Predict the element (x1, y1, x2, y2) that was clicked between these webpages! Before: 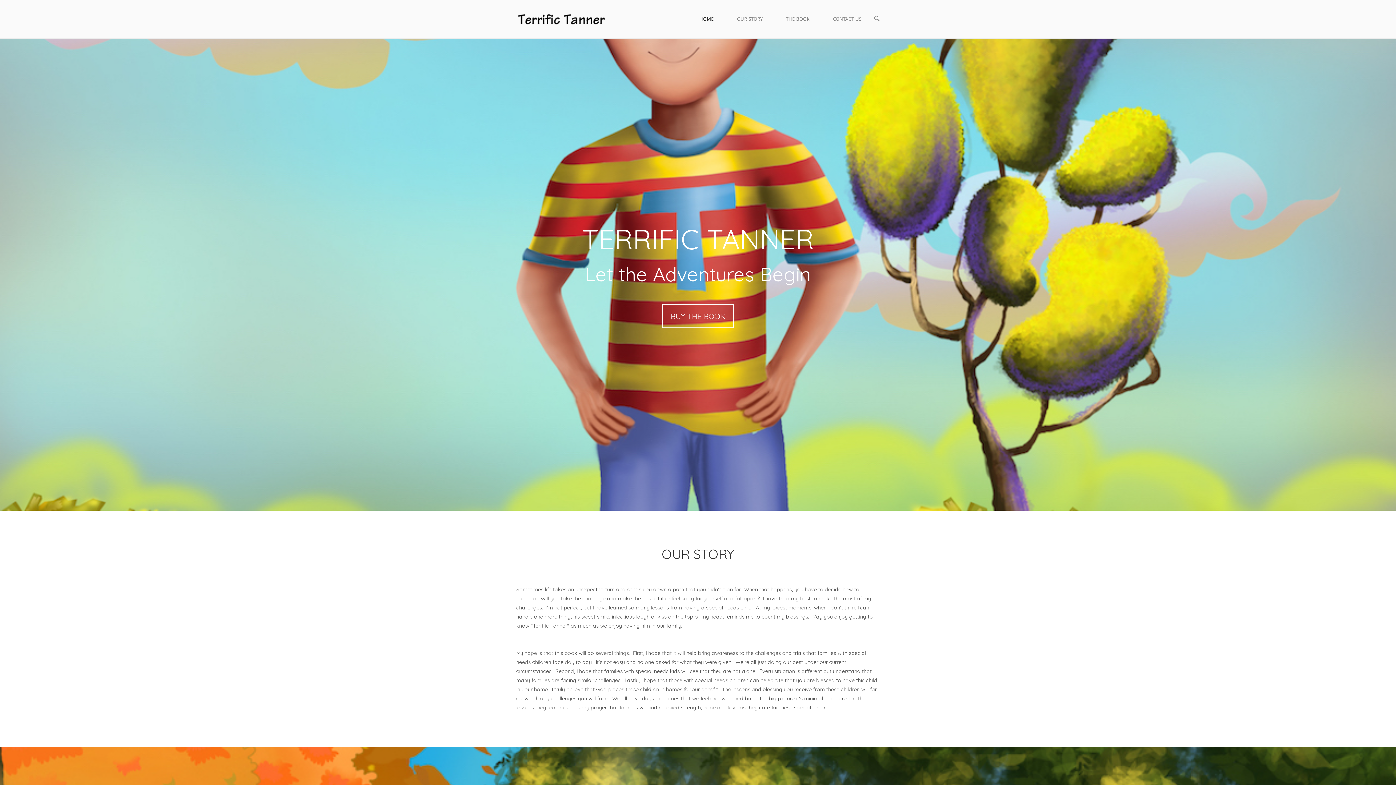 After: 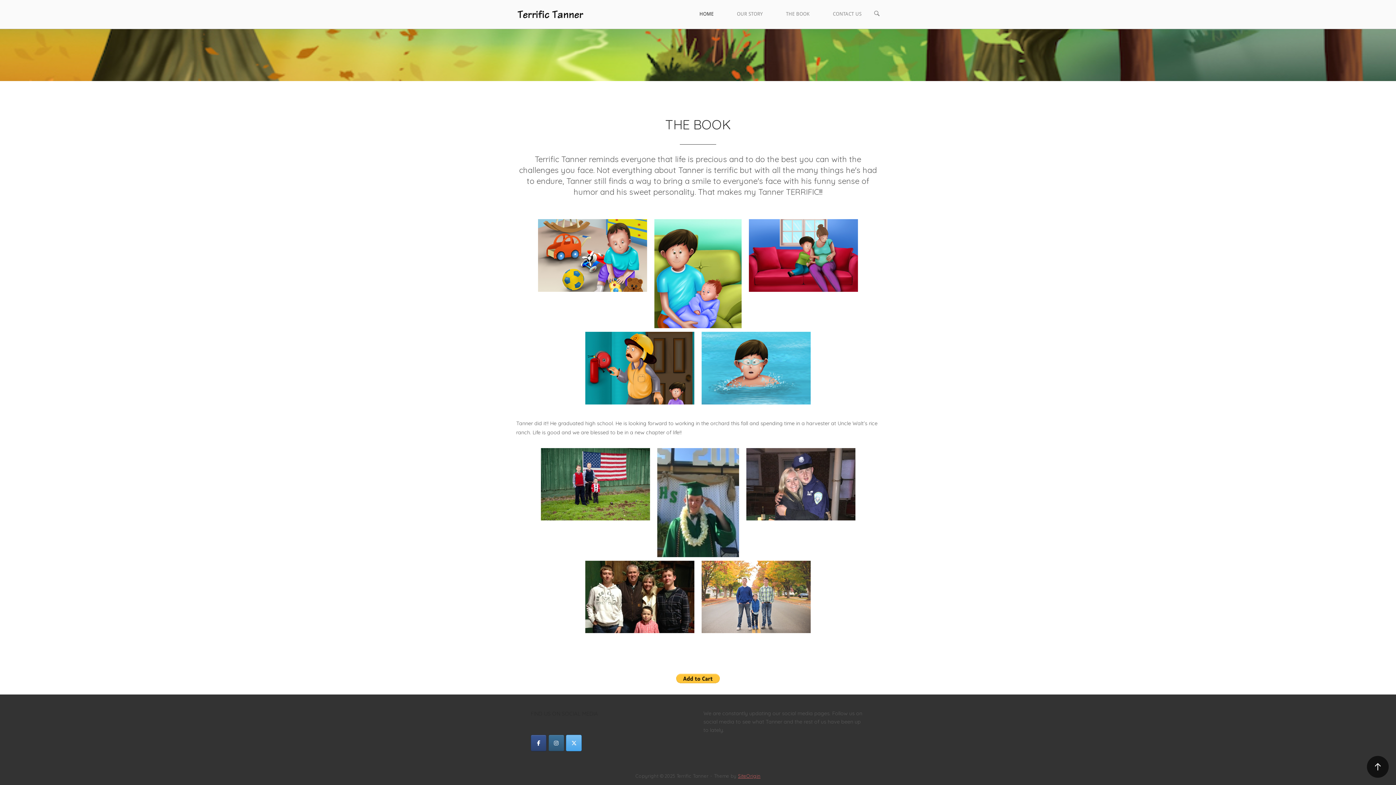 Action: label: THE BOOK bbox: (775, 15, 820, 23)